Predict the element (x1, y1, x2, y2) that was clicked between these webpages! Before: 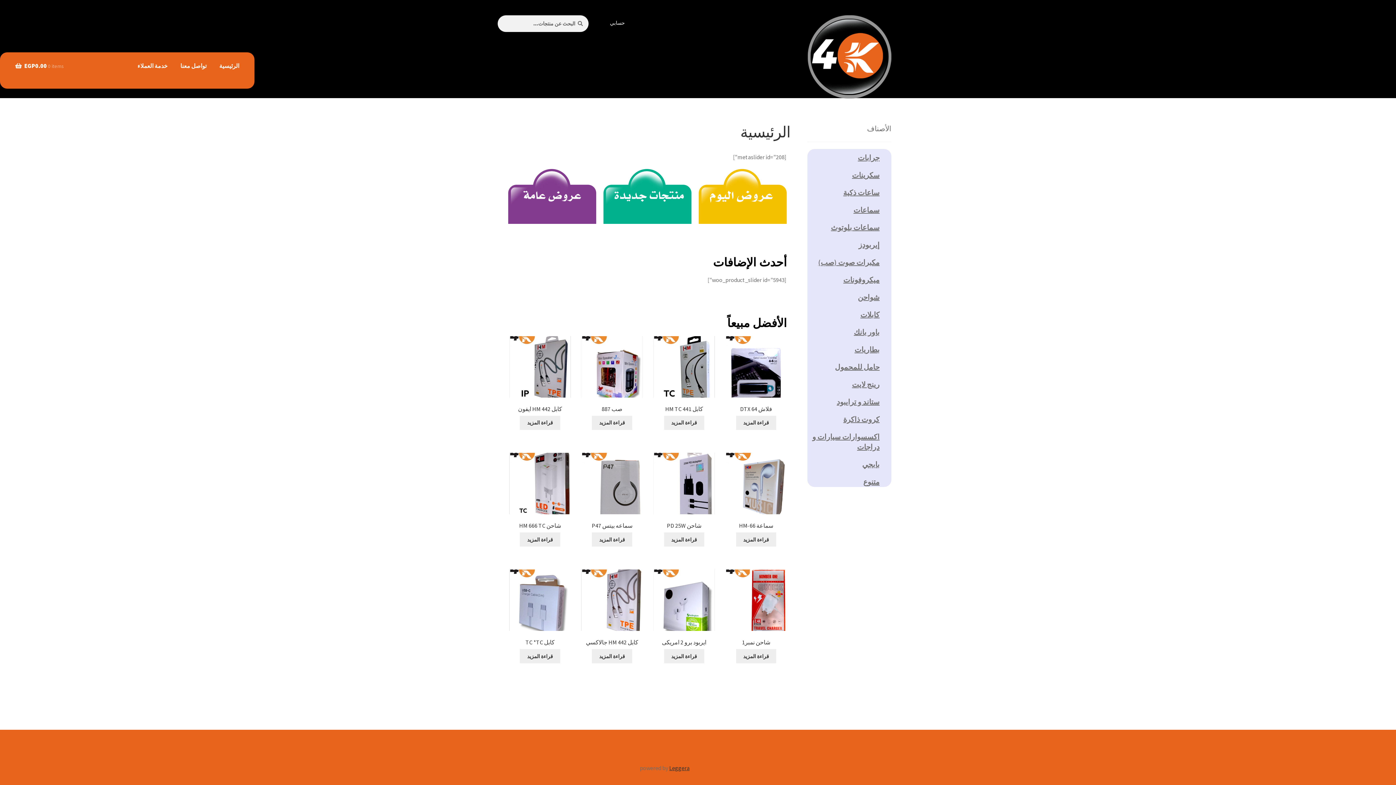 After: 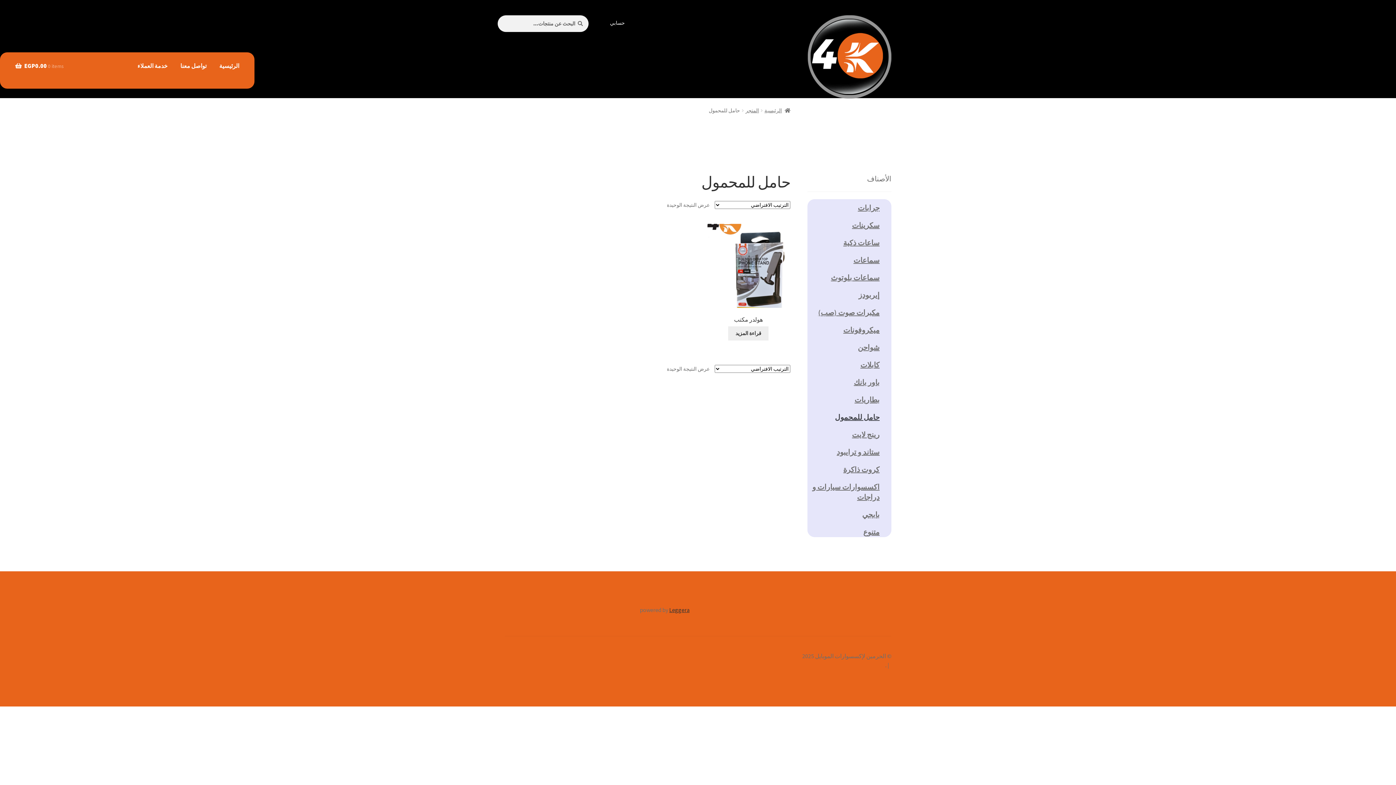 Action: label: حامل للمحمول bbox: (835, 362, 879, 371)